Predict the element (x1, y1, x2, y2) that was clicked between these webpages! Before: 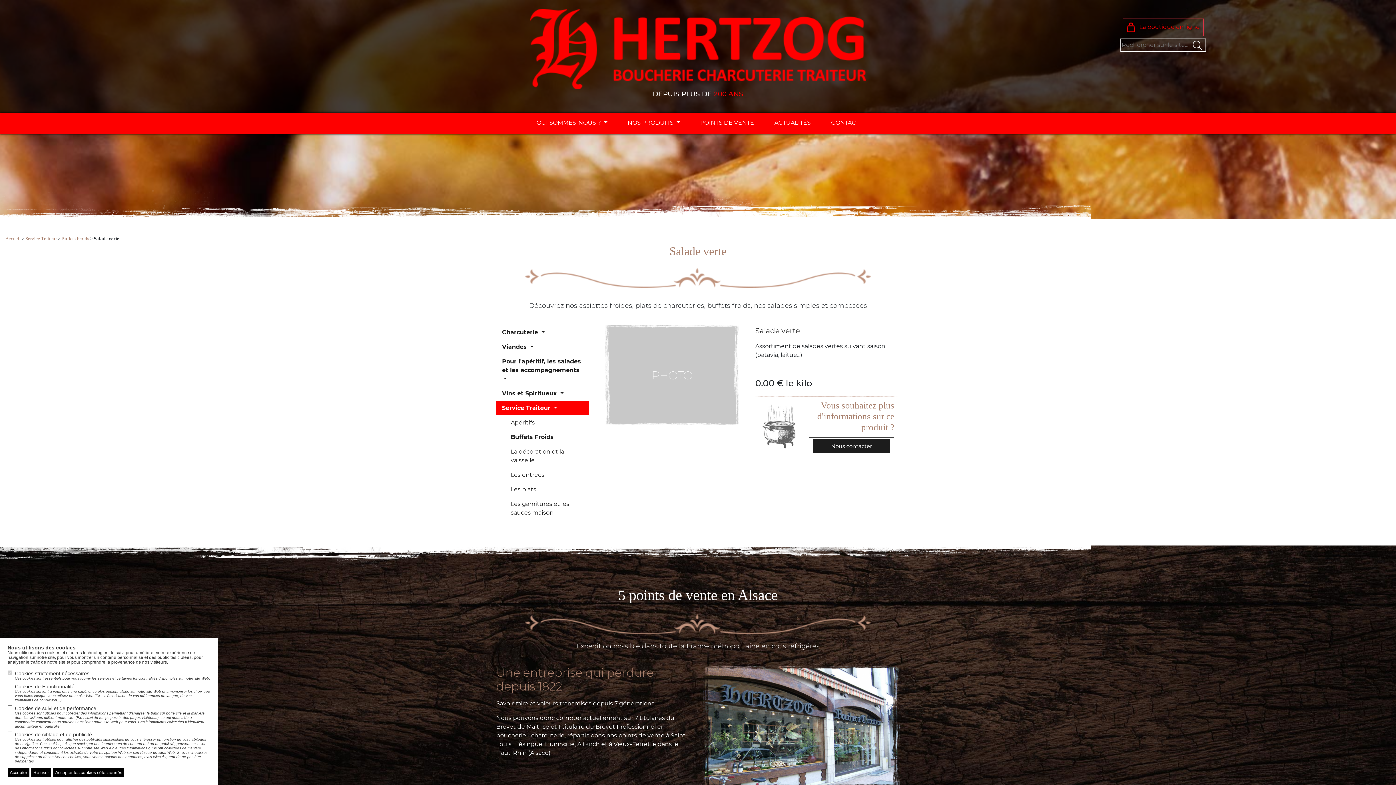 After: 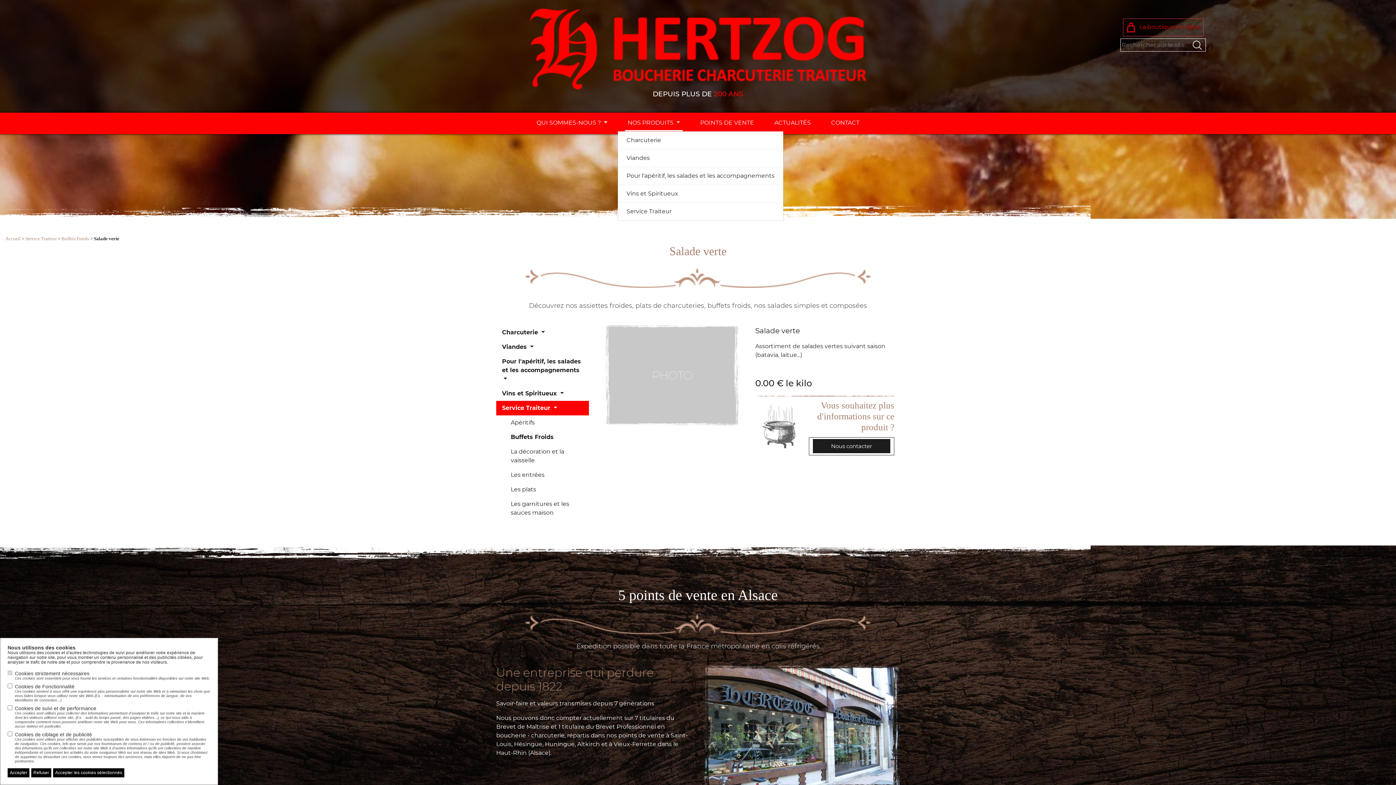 Action: bbox: (624, 115, 682, 131) label: NOS PRODUITS 